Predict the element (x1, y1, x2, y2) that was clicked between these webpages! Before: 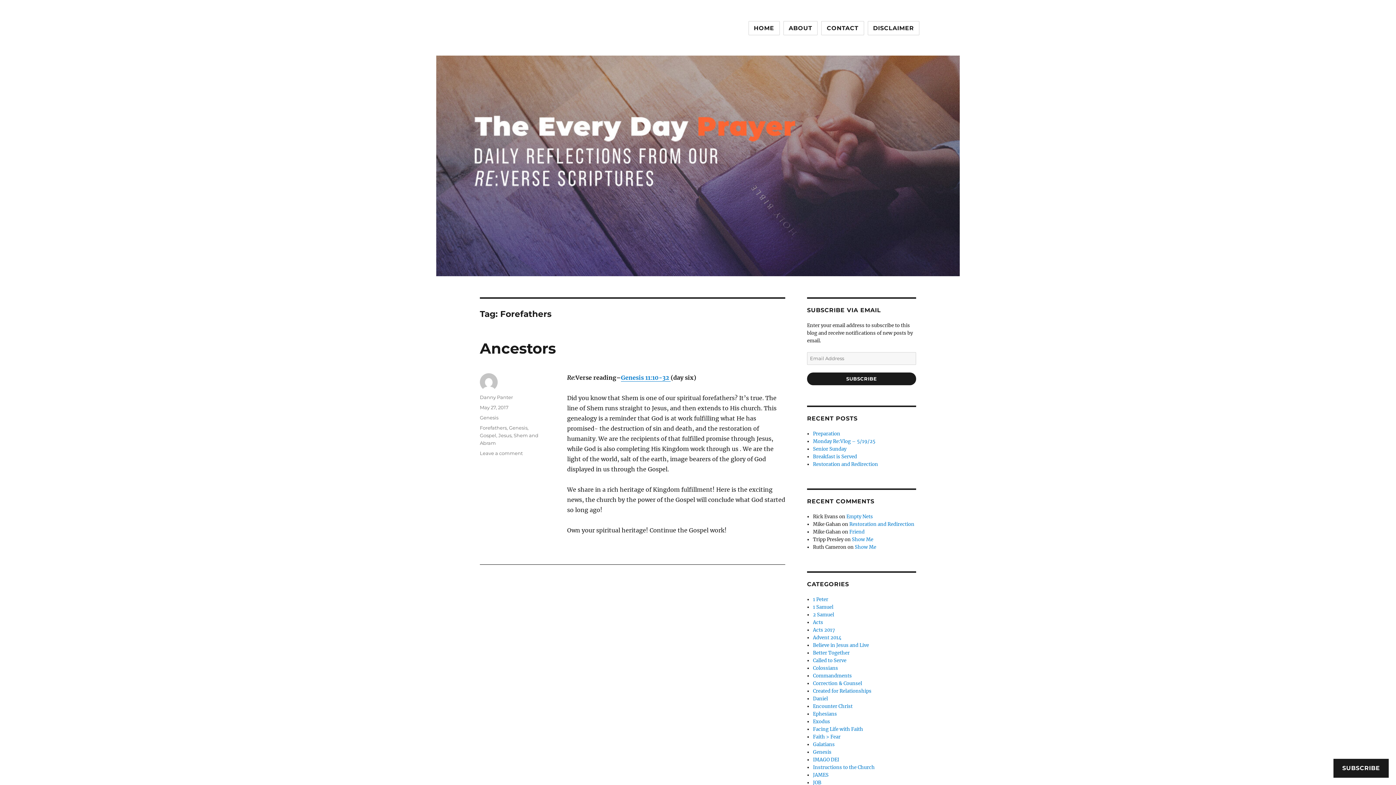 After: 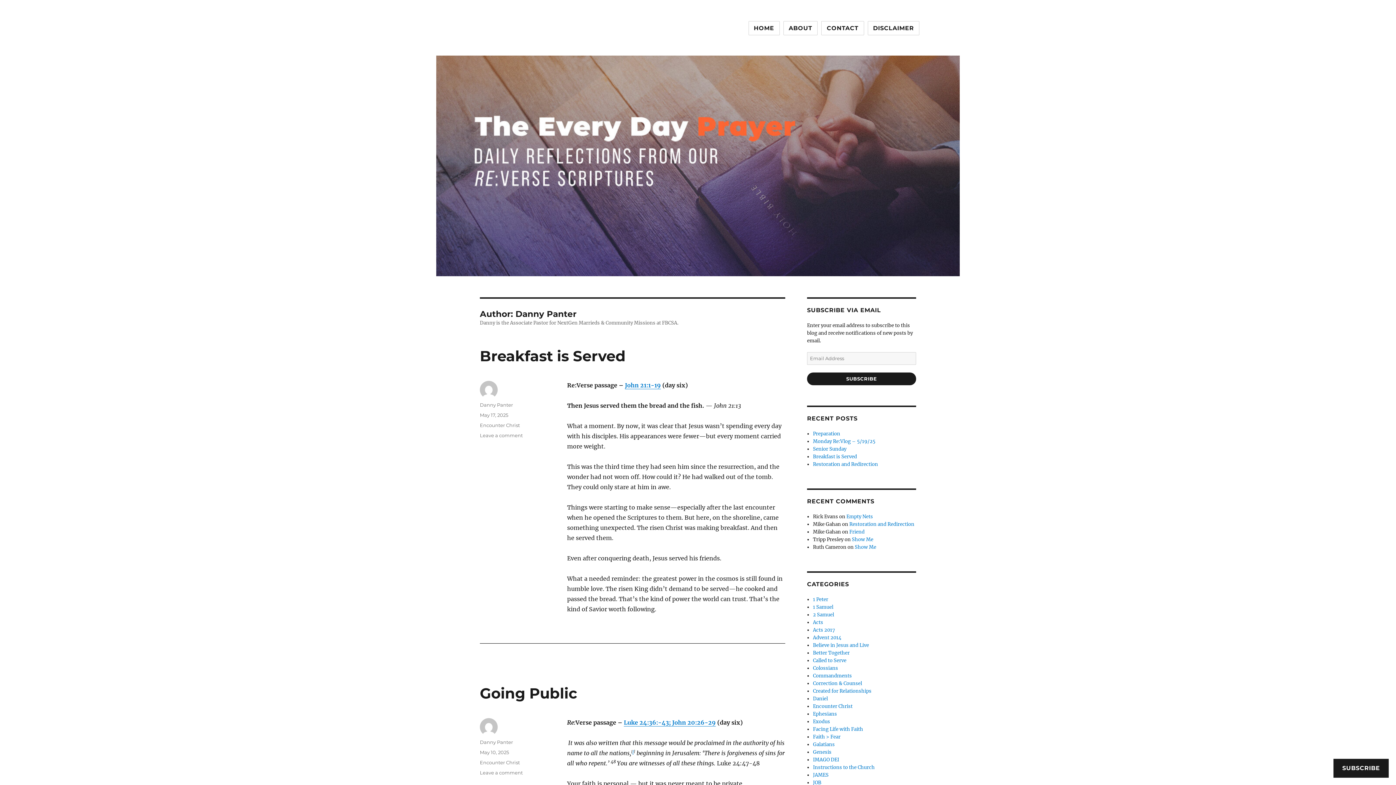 Action: bbox: (480, 394, 513, 400) label: Danny Panter